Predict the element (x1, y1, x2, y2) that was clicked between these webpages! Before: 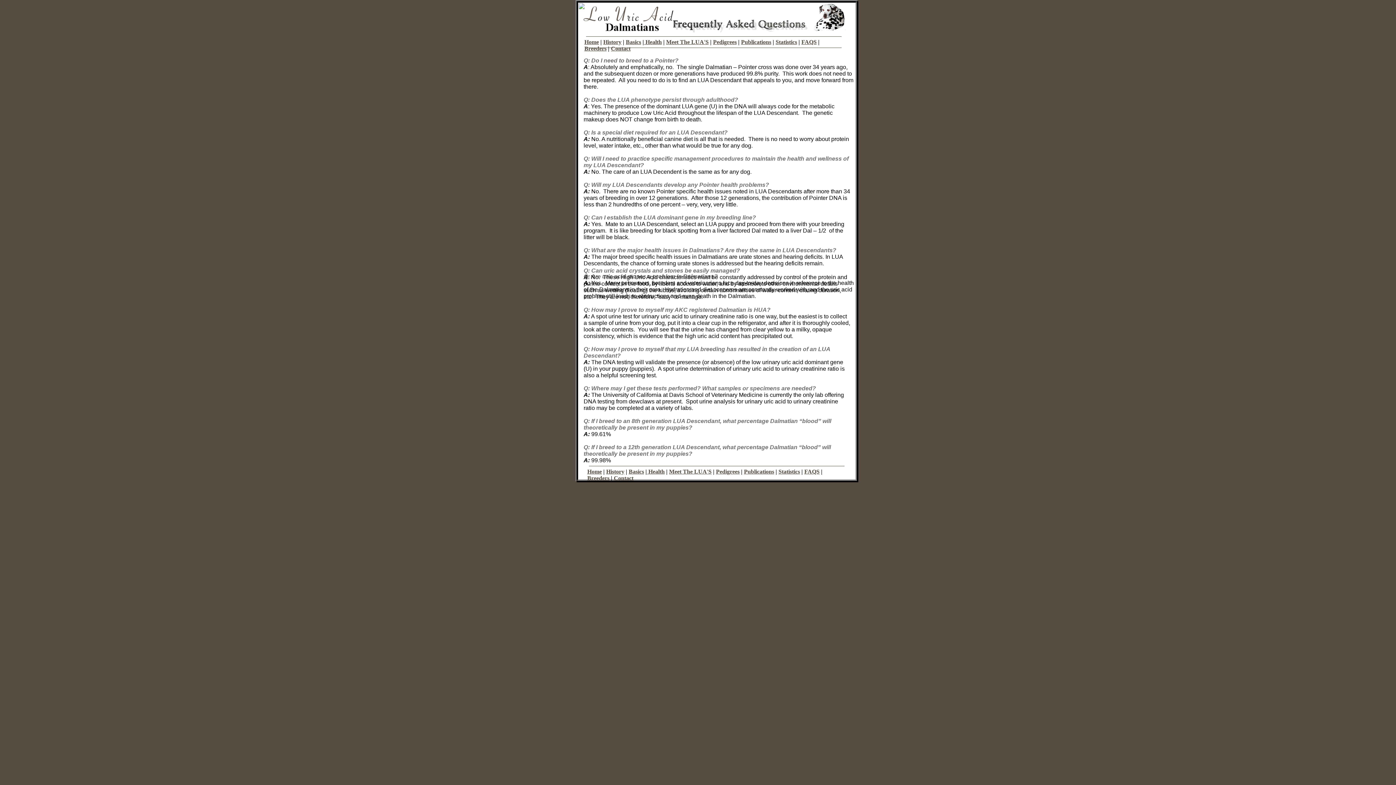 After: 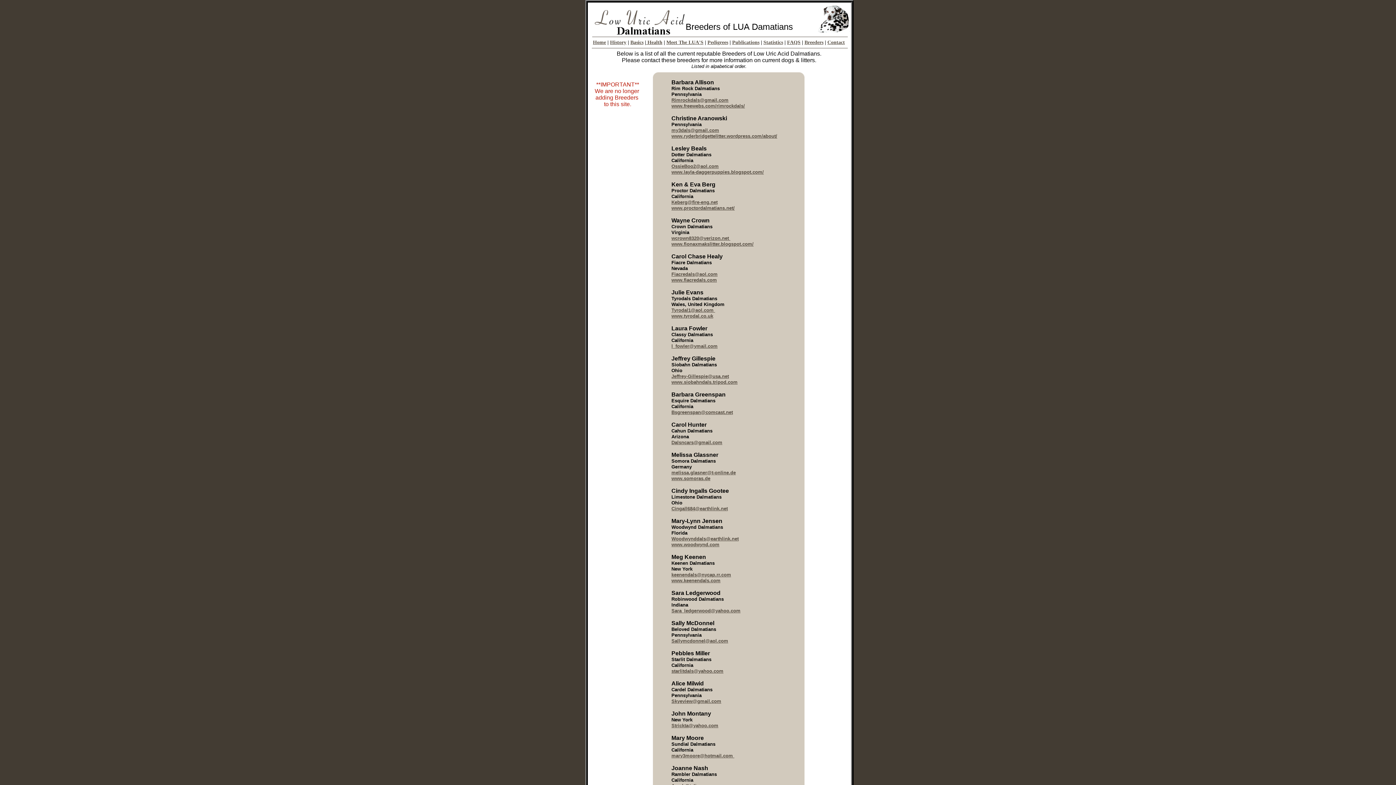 Action: label: Breeders bbox: (584, 45, 606, 51)